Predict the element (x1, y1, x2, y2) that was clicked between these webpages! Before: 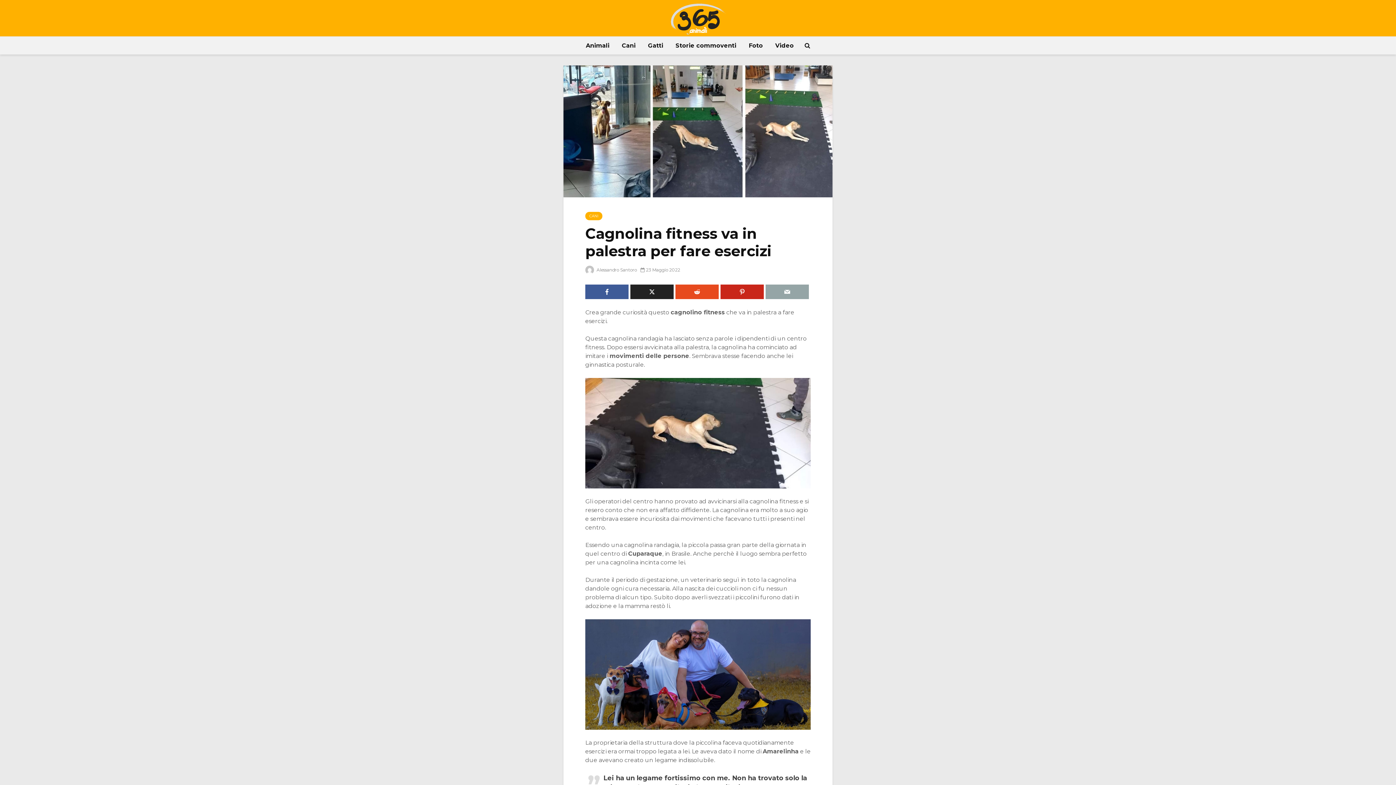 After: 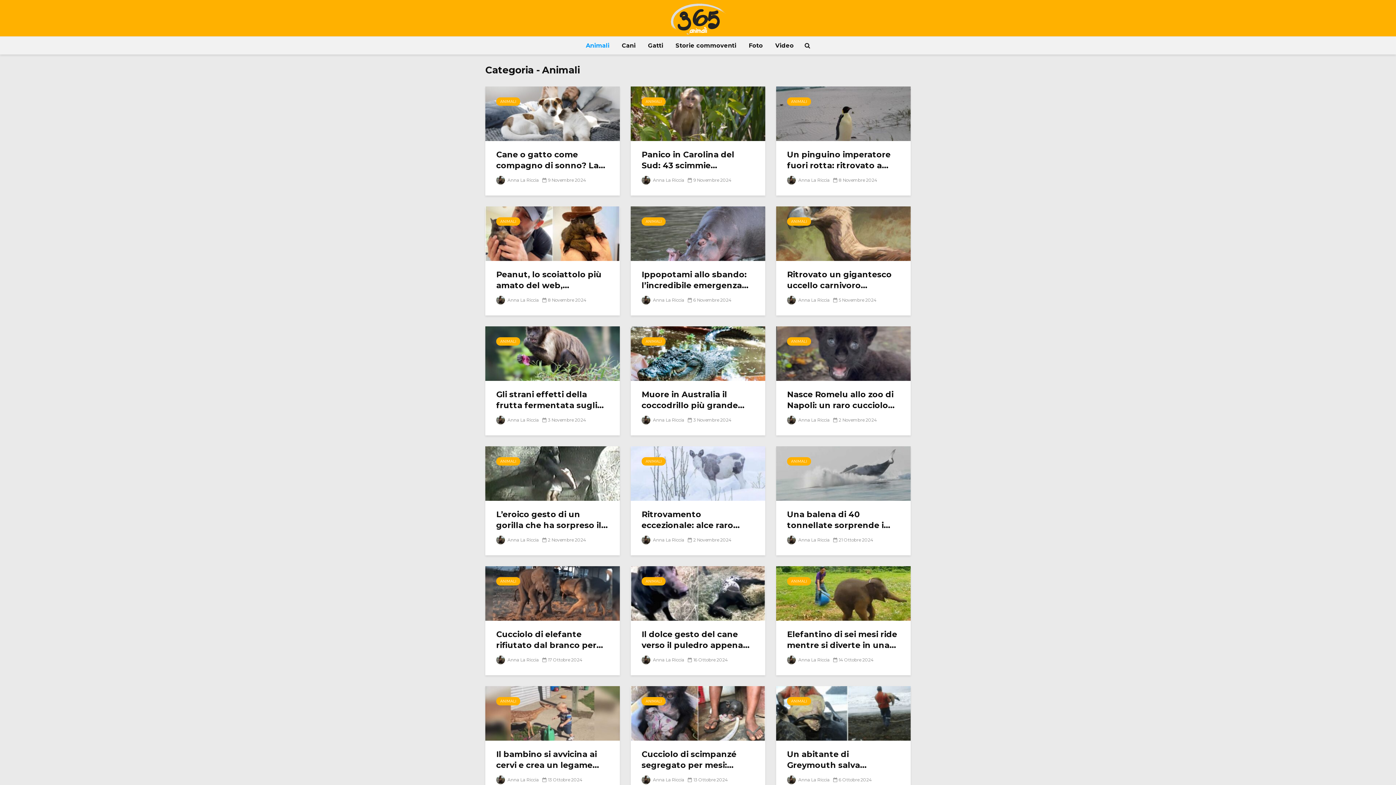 Action: label: Animali bbox: (580, 36, 615, 54)